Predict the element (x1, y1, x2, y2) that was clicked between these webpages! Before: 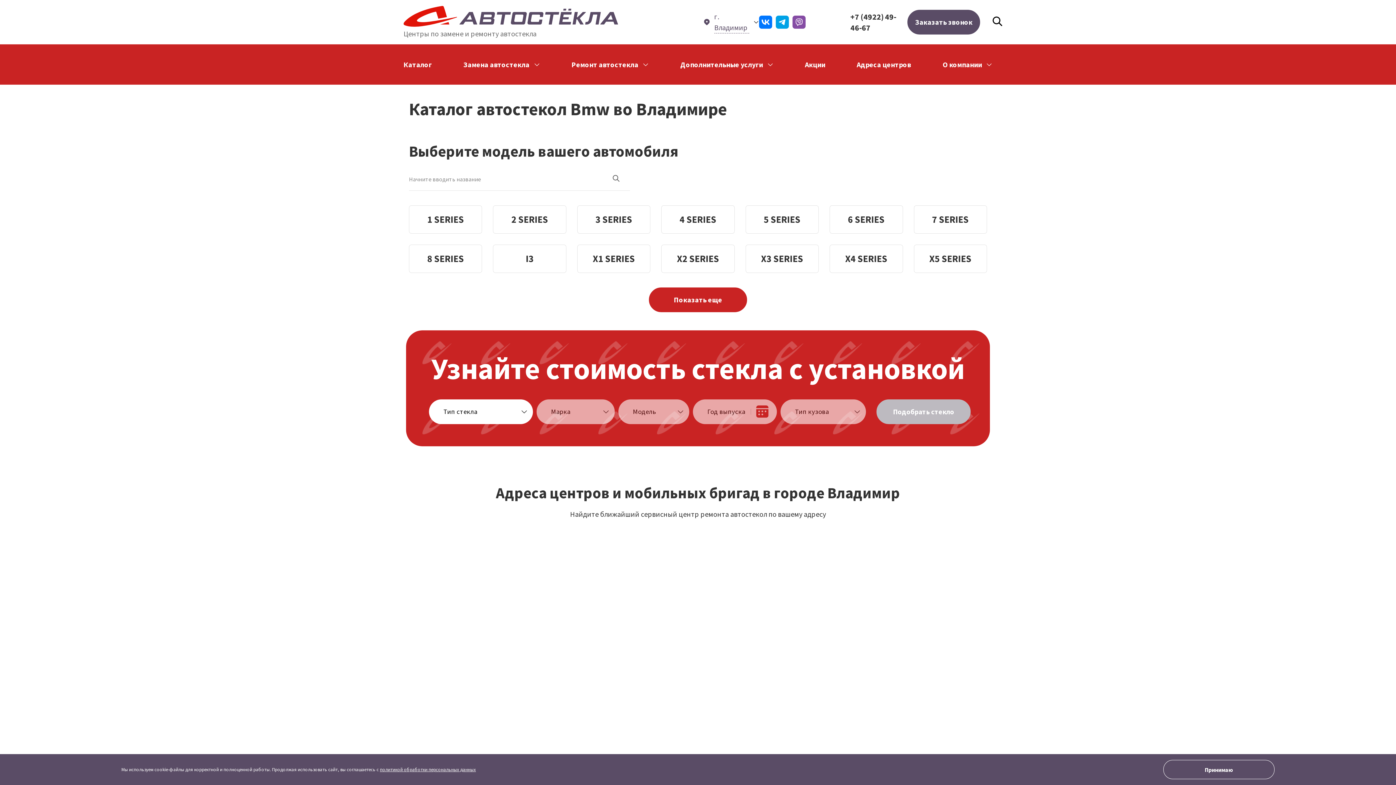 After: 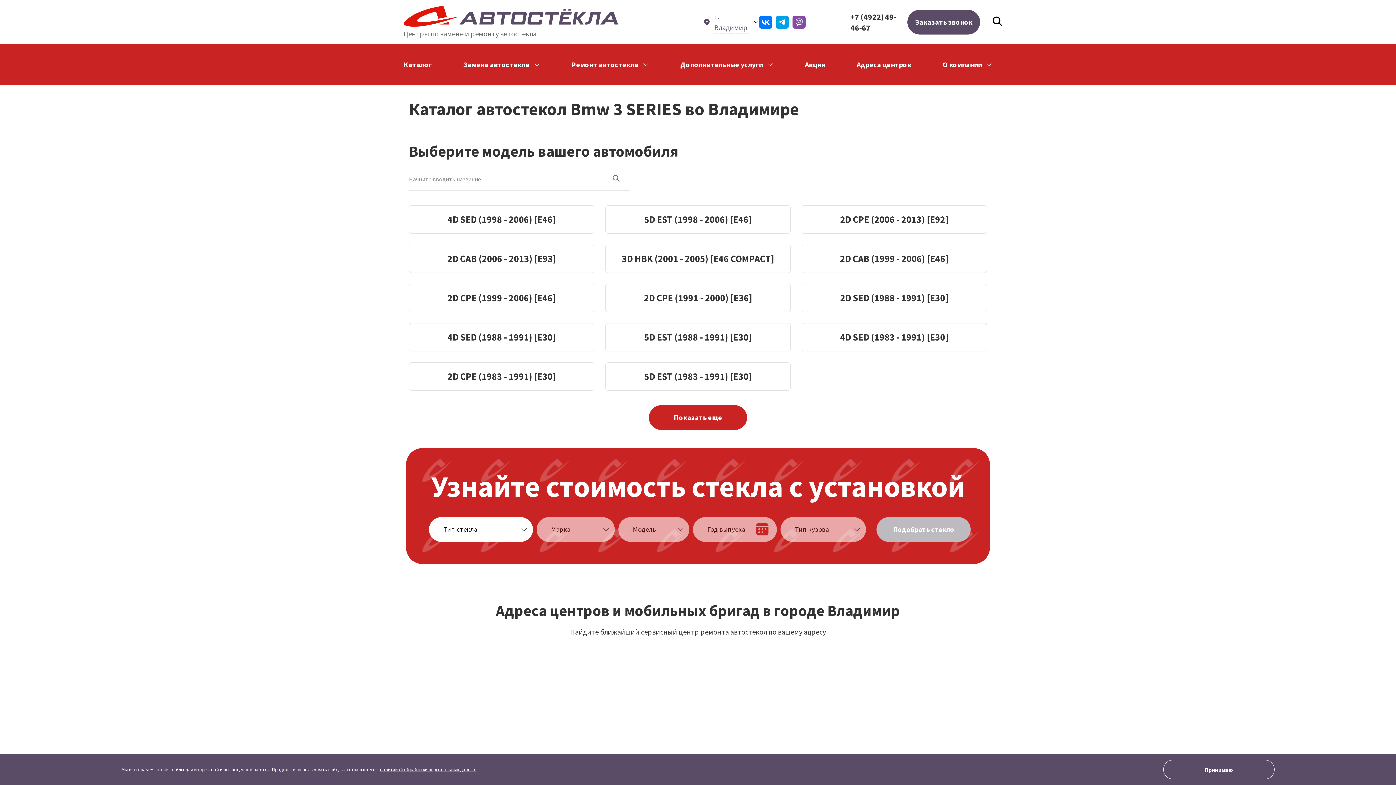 Action: label: 3 SERIES bbox: (577, 205, 650, 233)